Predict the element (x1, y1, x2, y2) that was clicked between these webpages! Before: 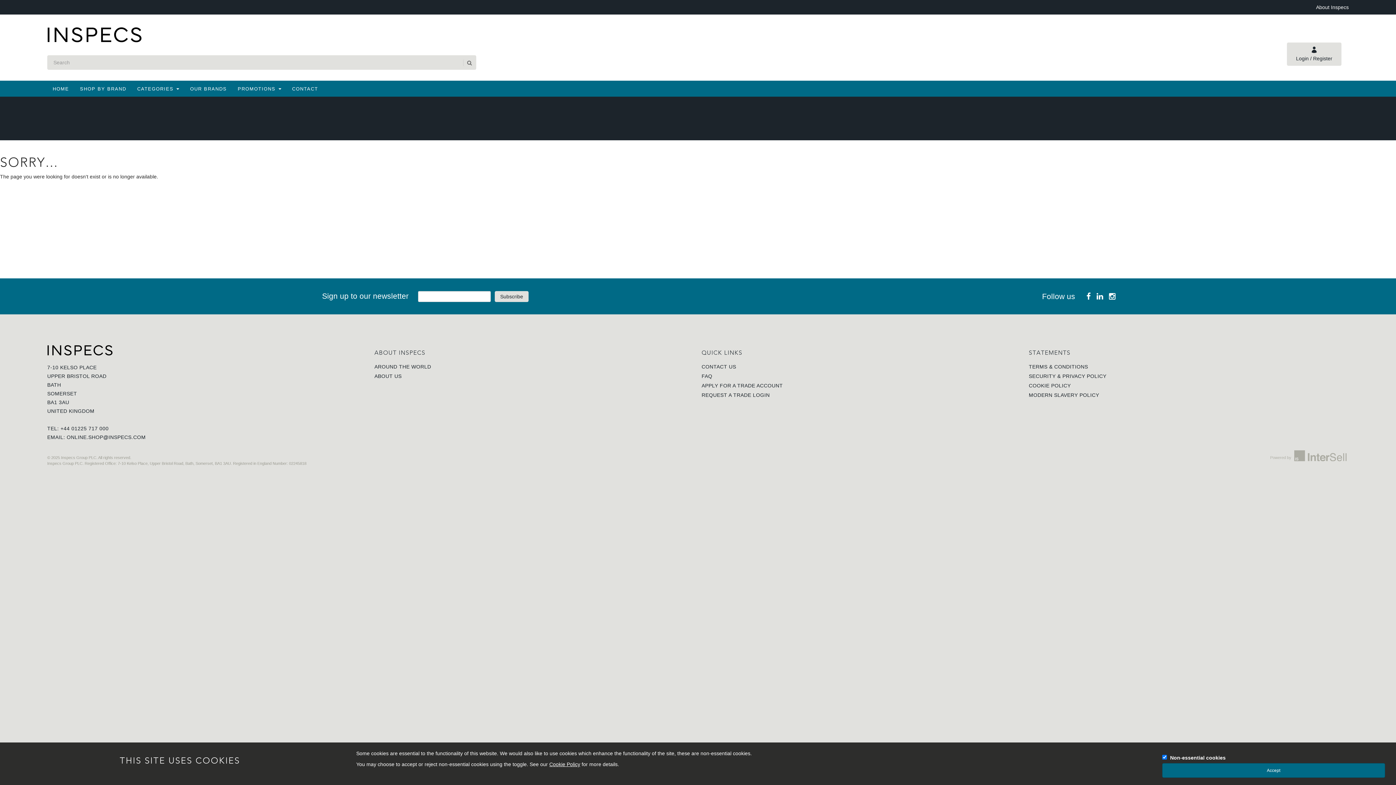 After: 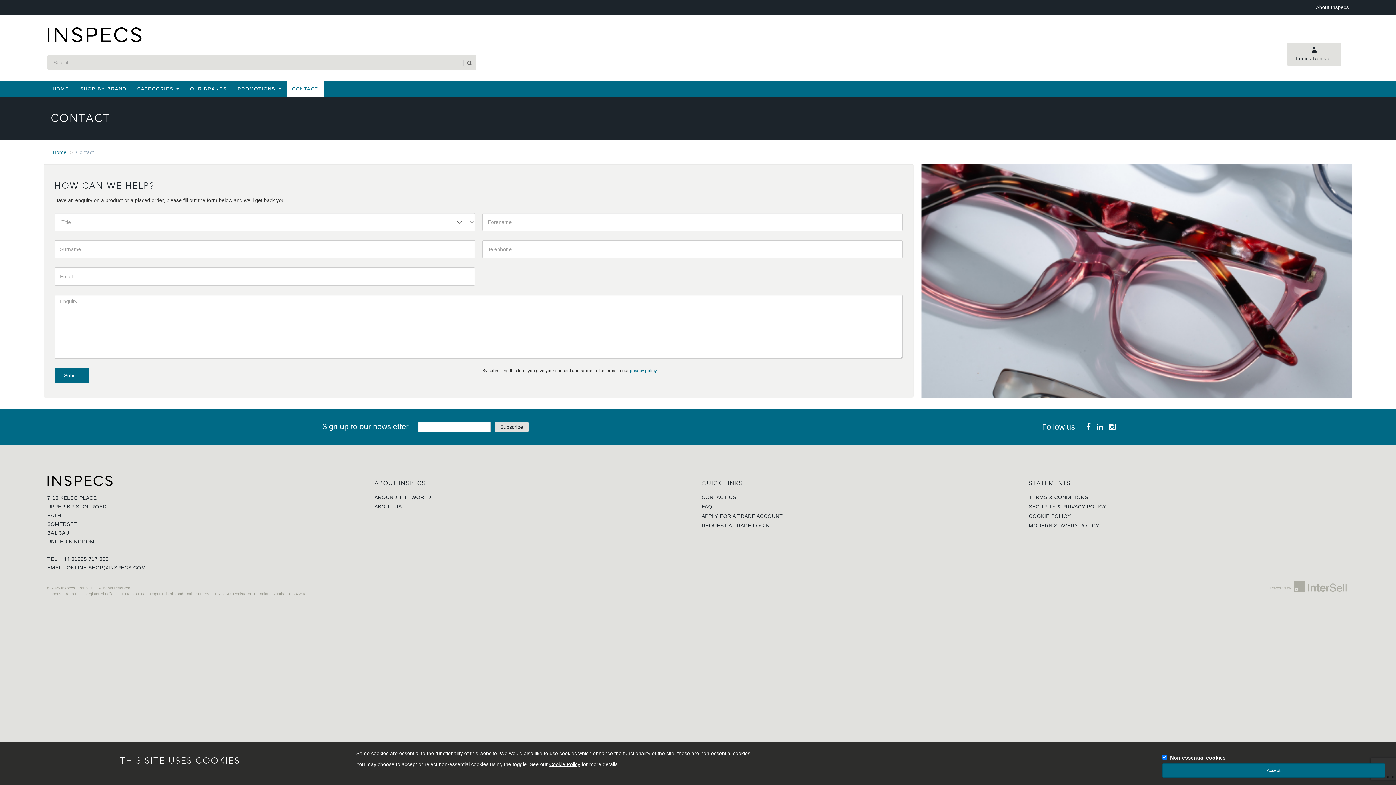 Action: label: CONTACT bbox: (286, 80, 323, 96)